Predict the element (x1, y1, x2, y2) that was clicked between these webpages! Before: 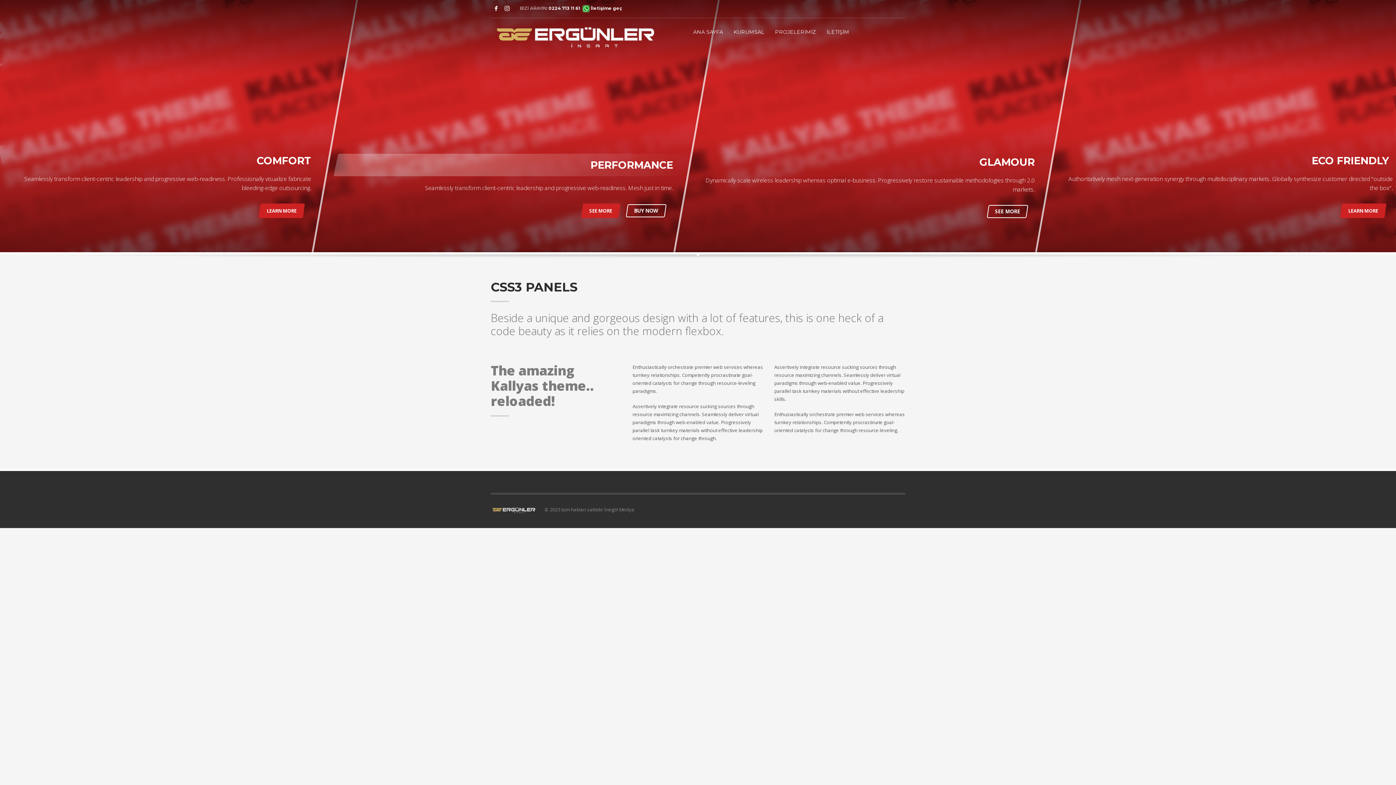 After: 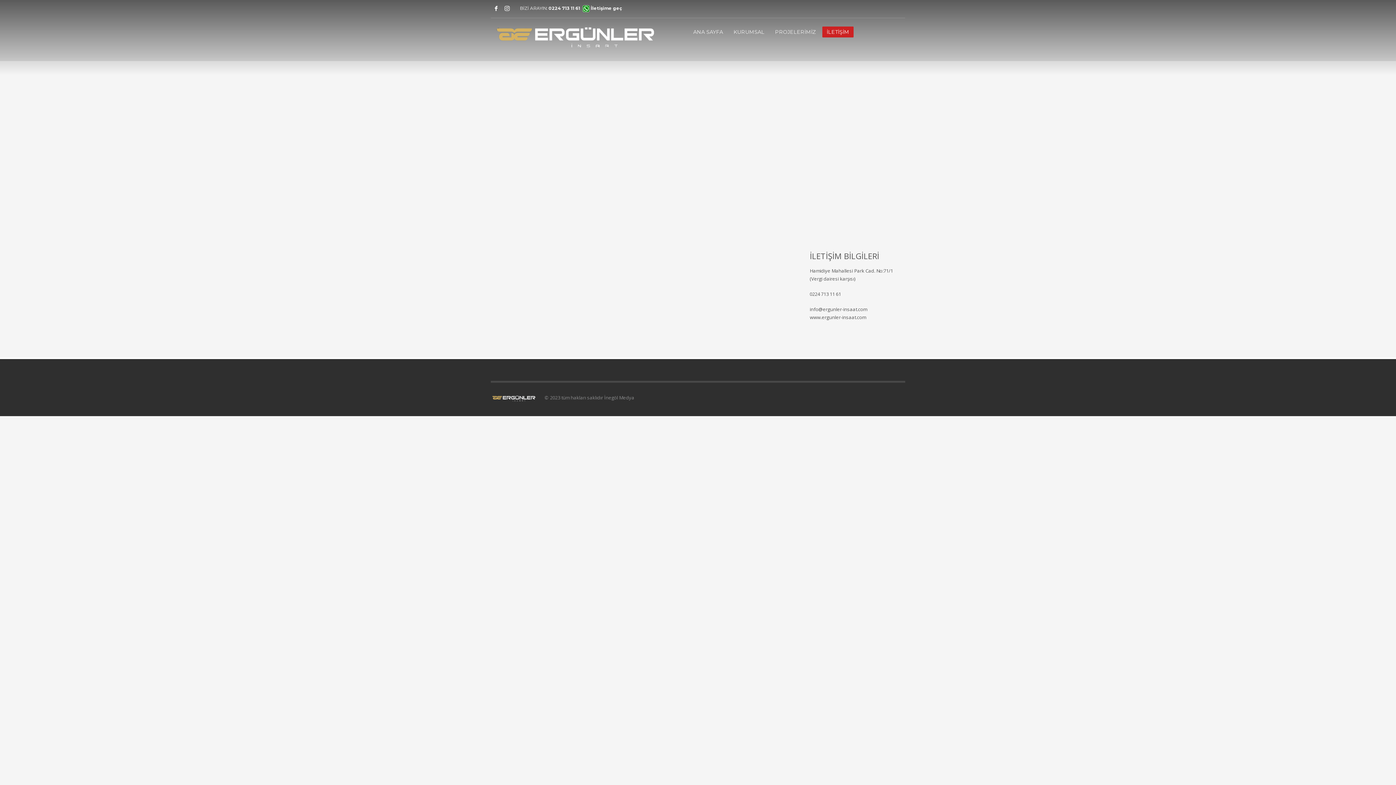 Action: bbox: (822, 27, 853, 36) label: İLETİŞİM